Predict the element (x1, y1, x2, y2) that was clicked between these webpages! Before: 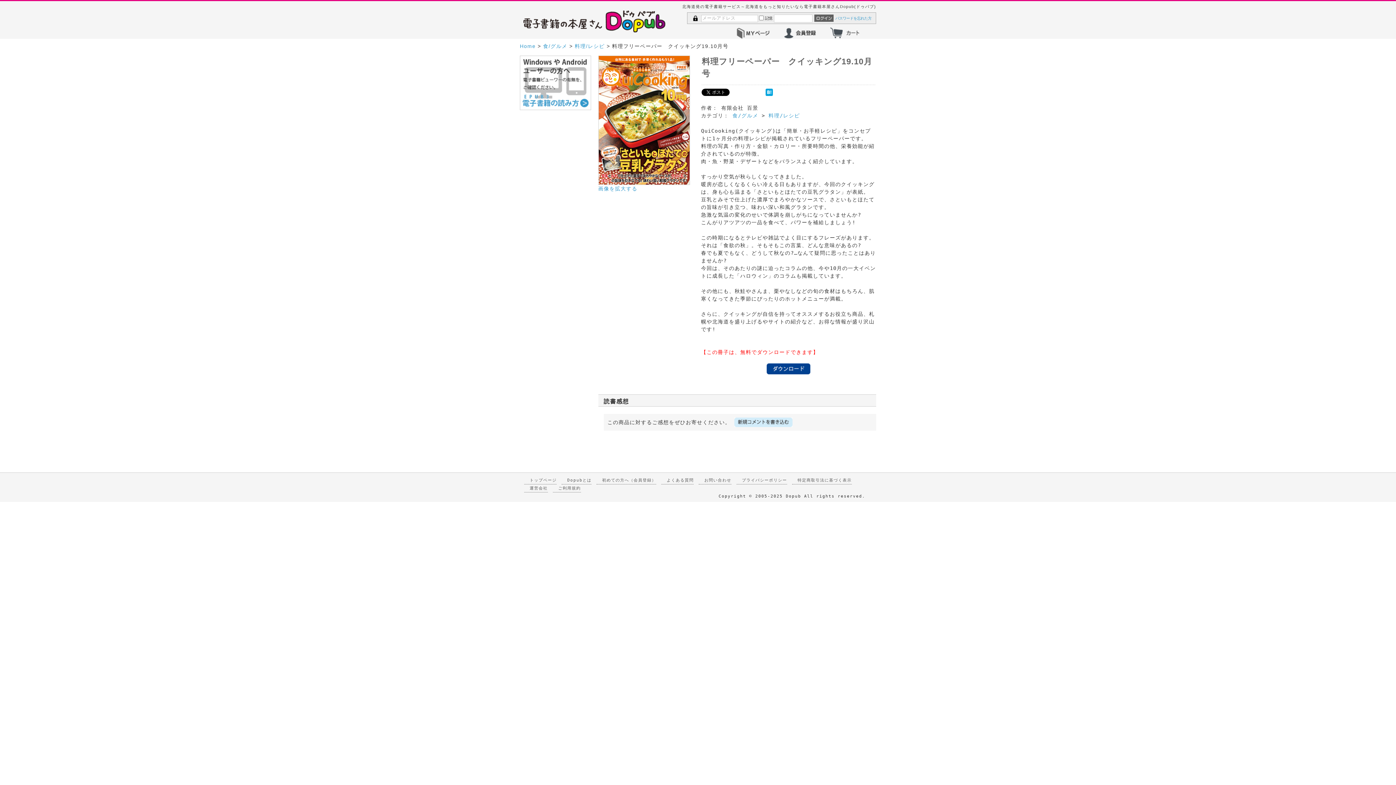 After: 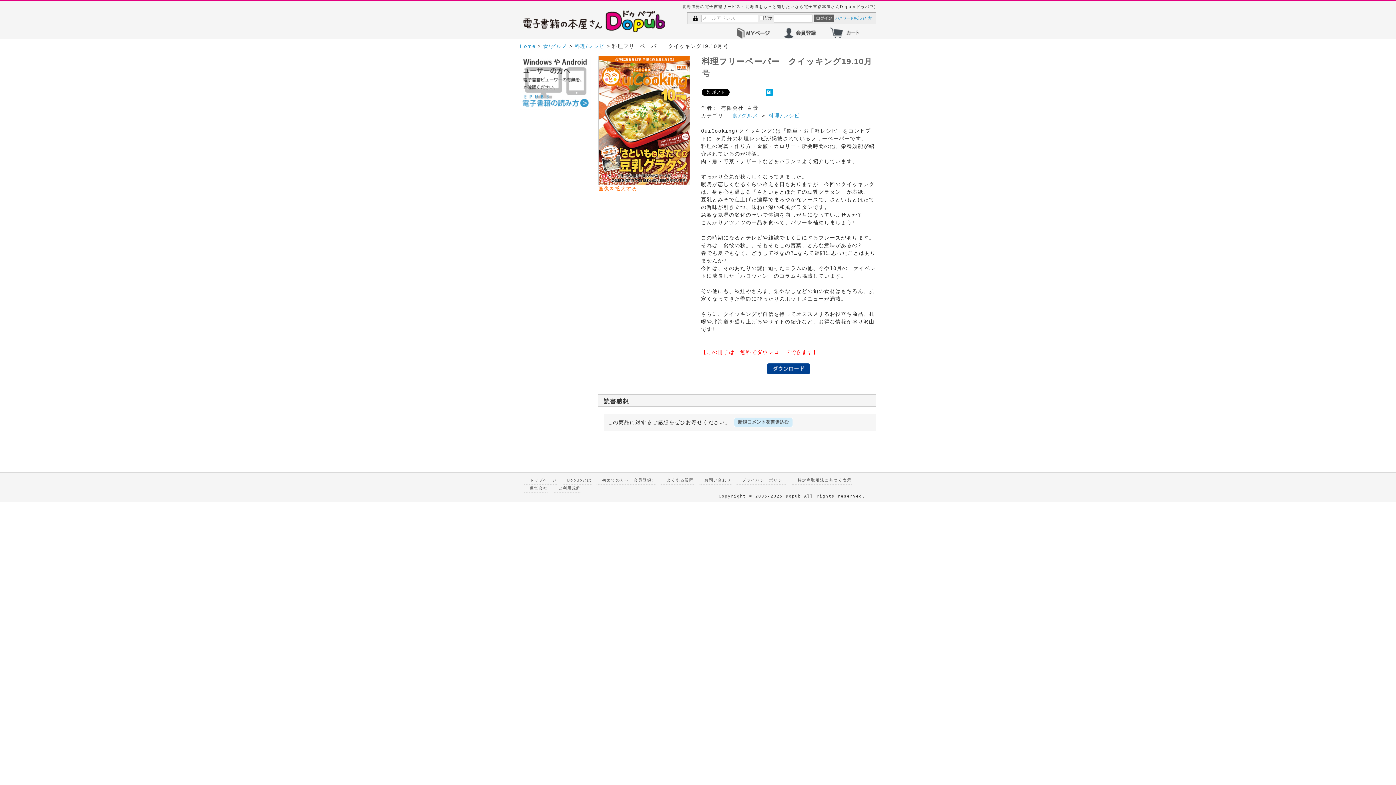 Action: label: 画像を拡大する bbox: (598, 185, 637, 191)